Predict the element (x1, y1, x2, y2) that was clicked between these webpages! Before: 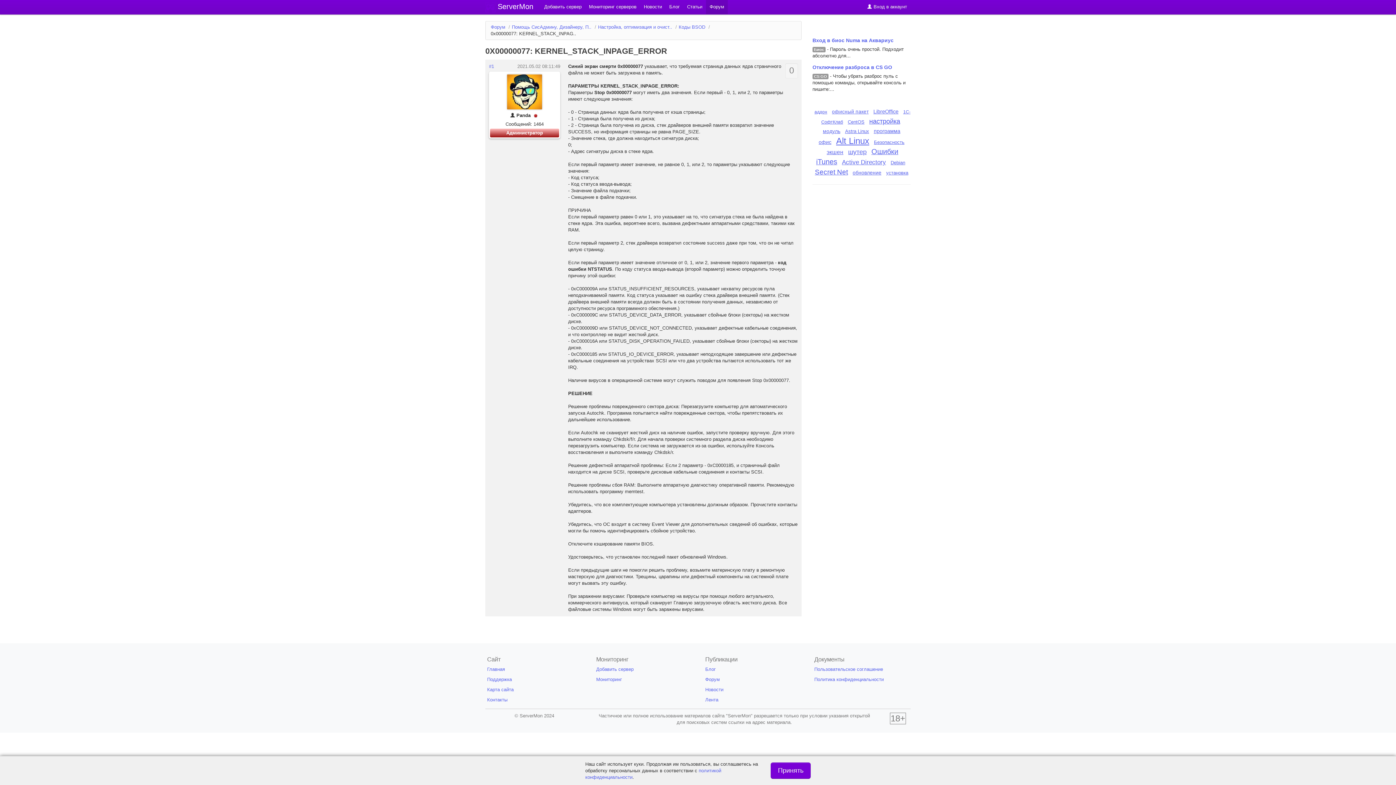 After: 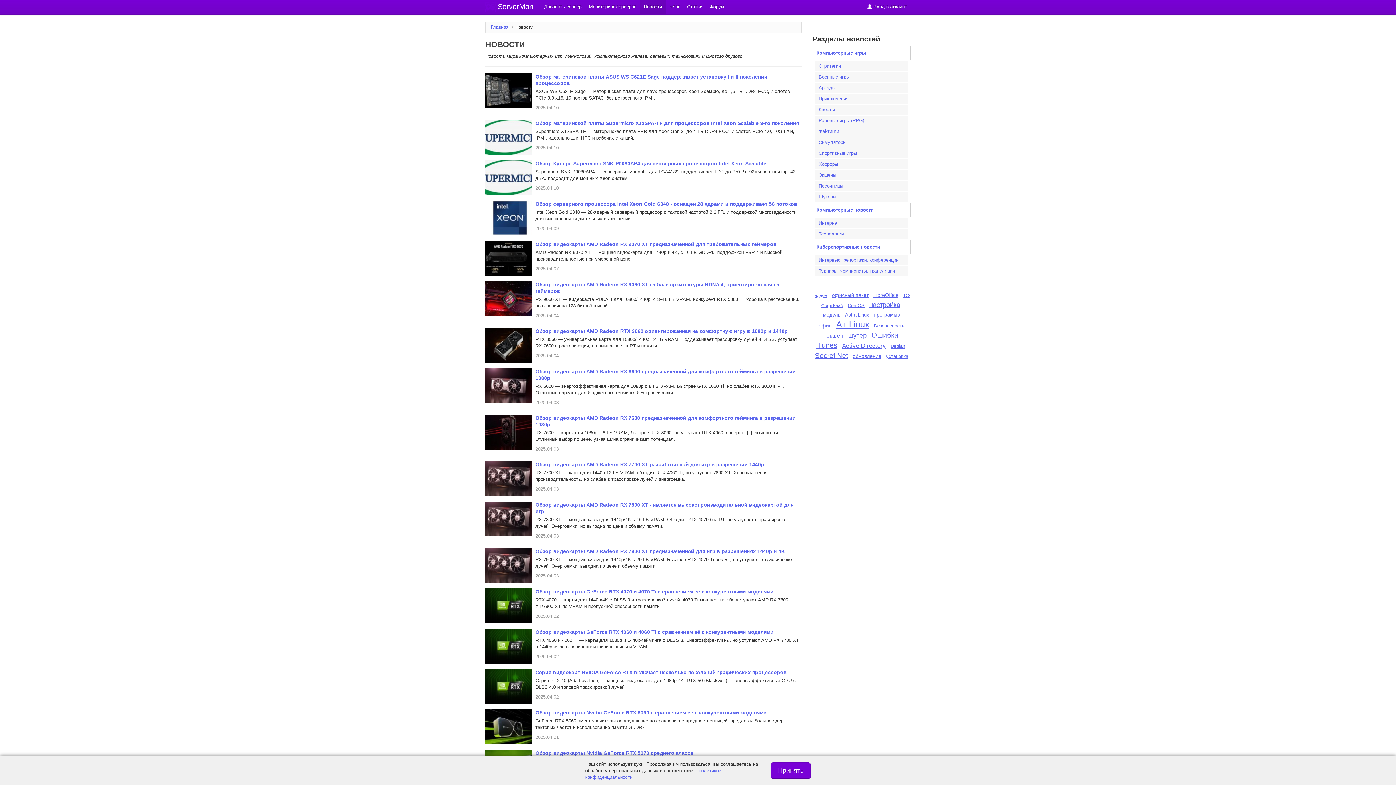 Action: bbox: (703, 685, 796, 695) label: Новости